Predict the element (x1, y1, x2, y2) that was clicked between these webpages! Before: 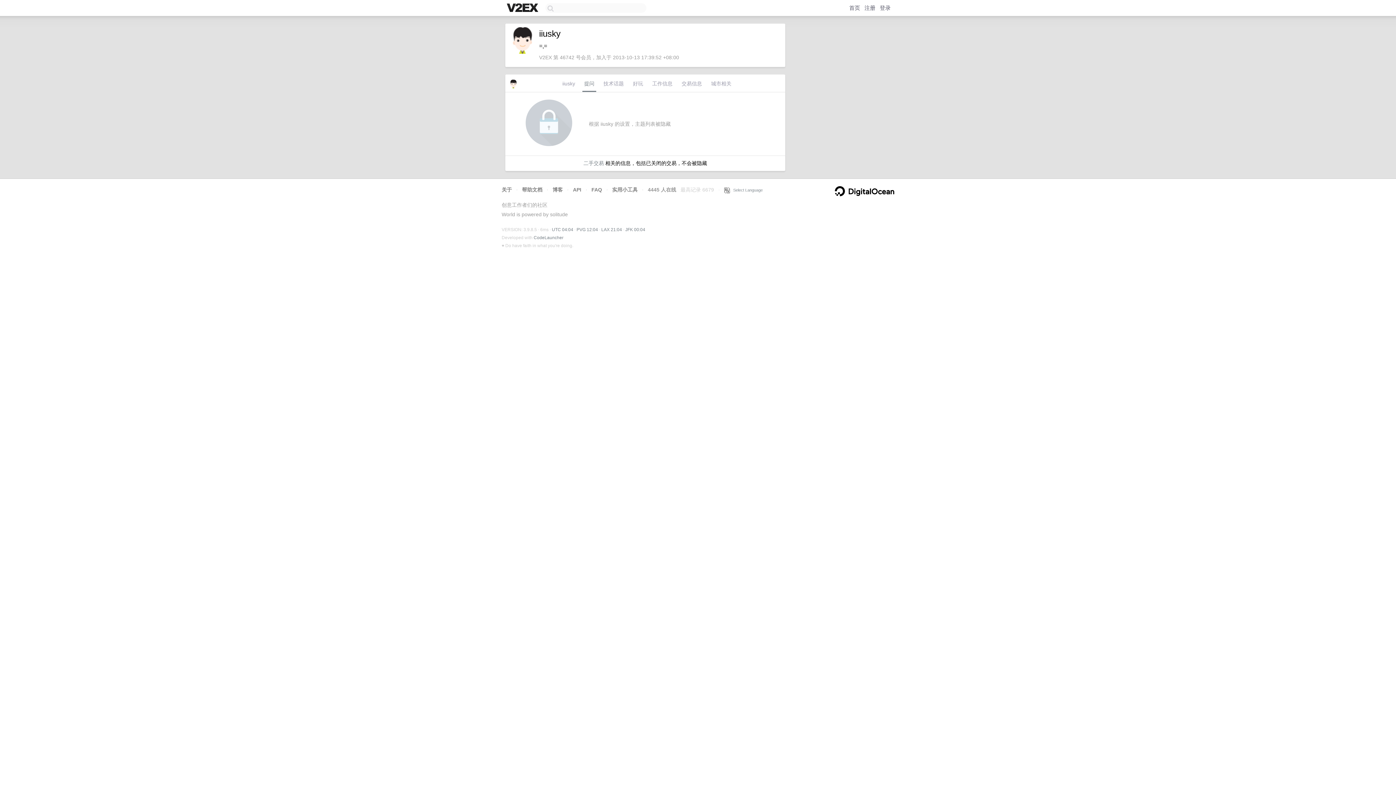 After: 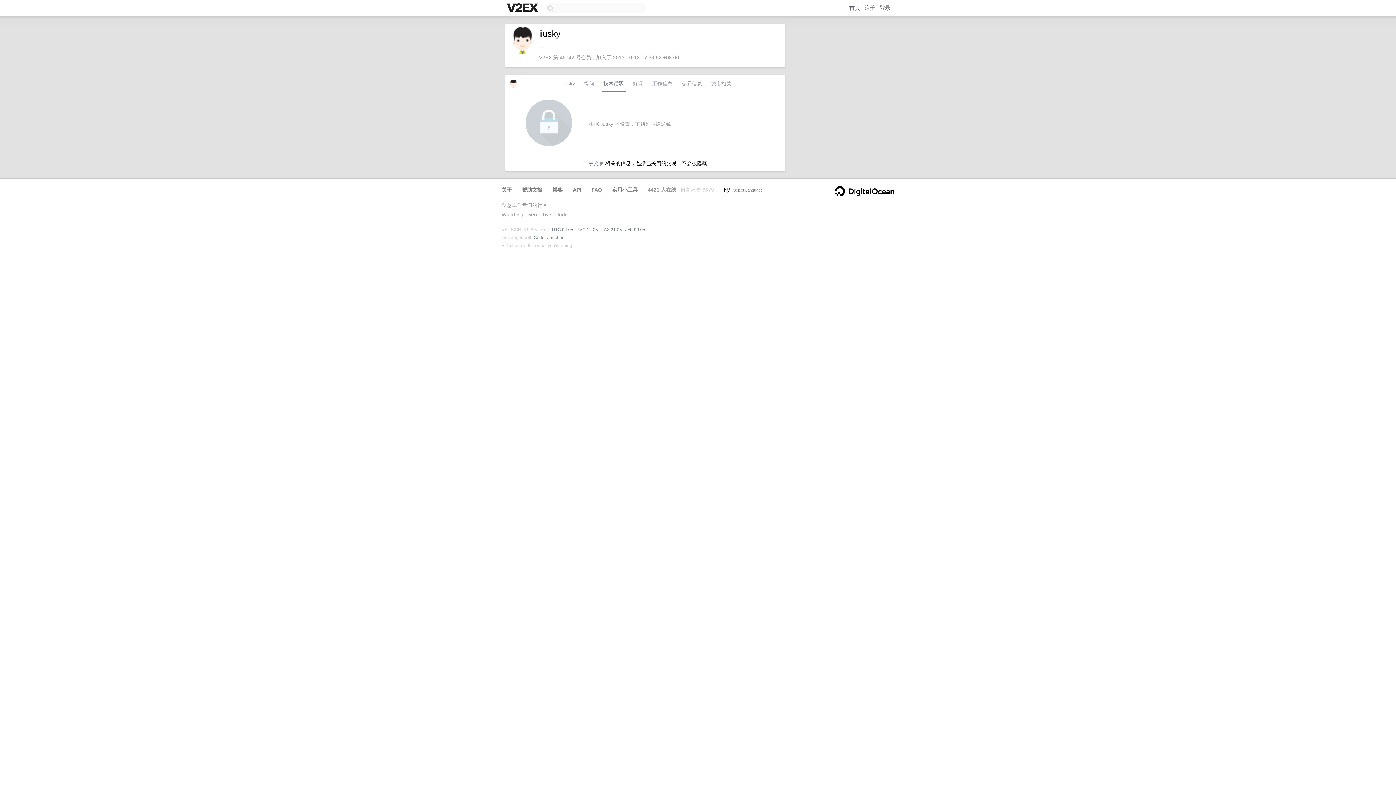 Action: bbox: (601, 78, 625, 92) label: 技术话题